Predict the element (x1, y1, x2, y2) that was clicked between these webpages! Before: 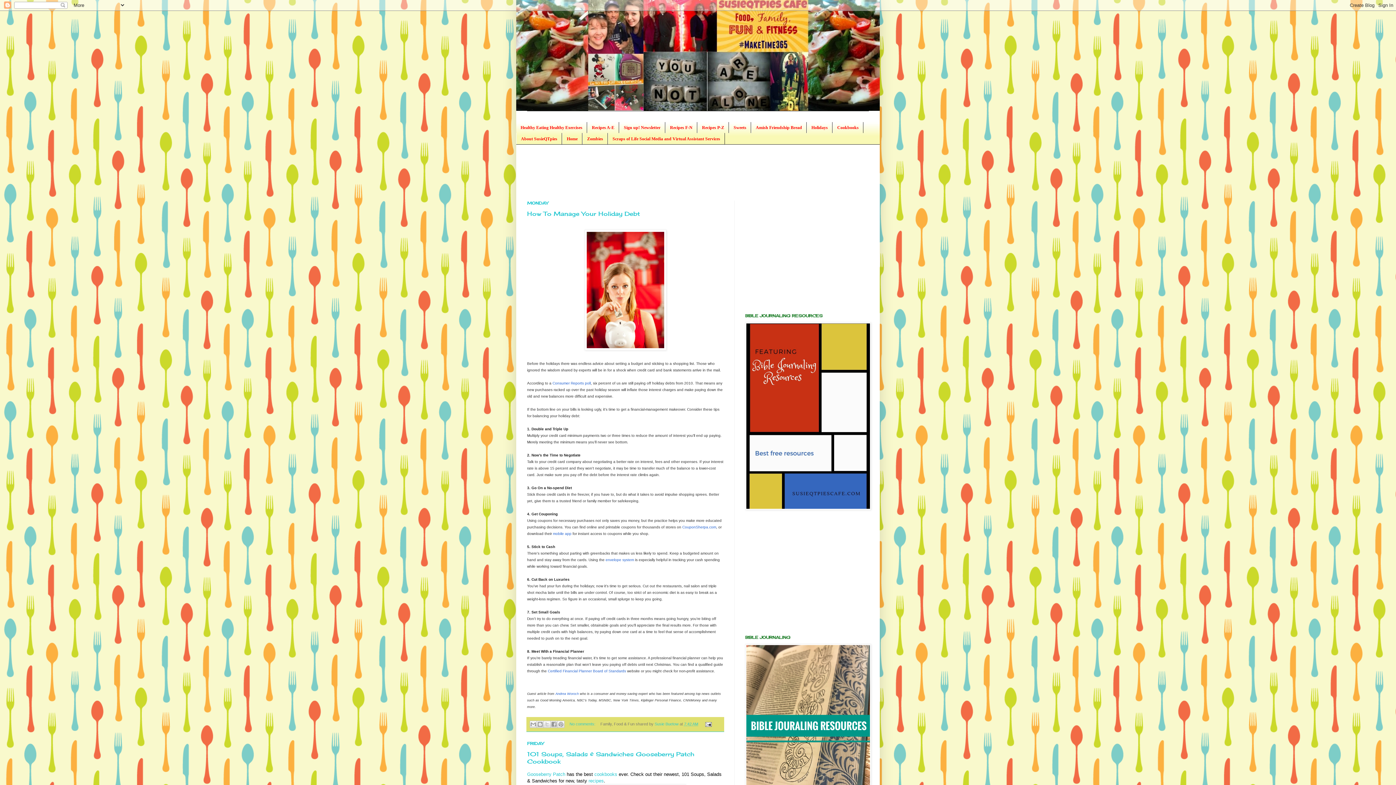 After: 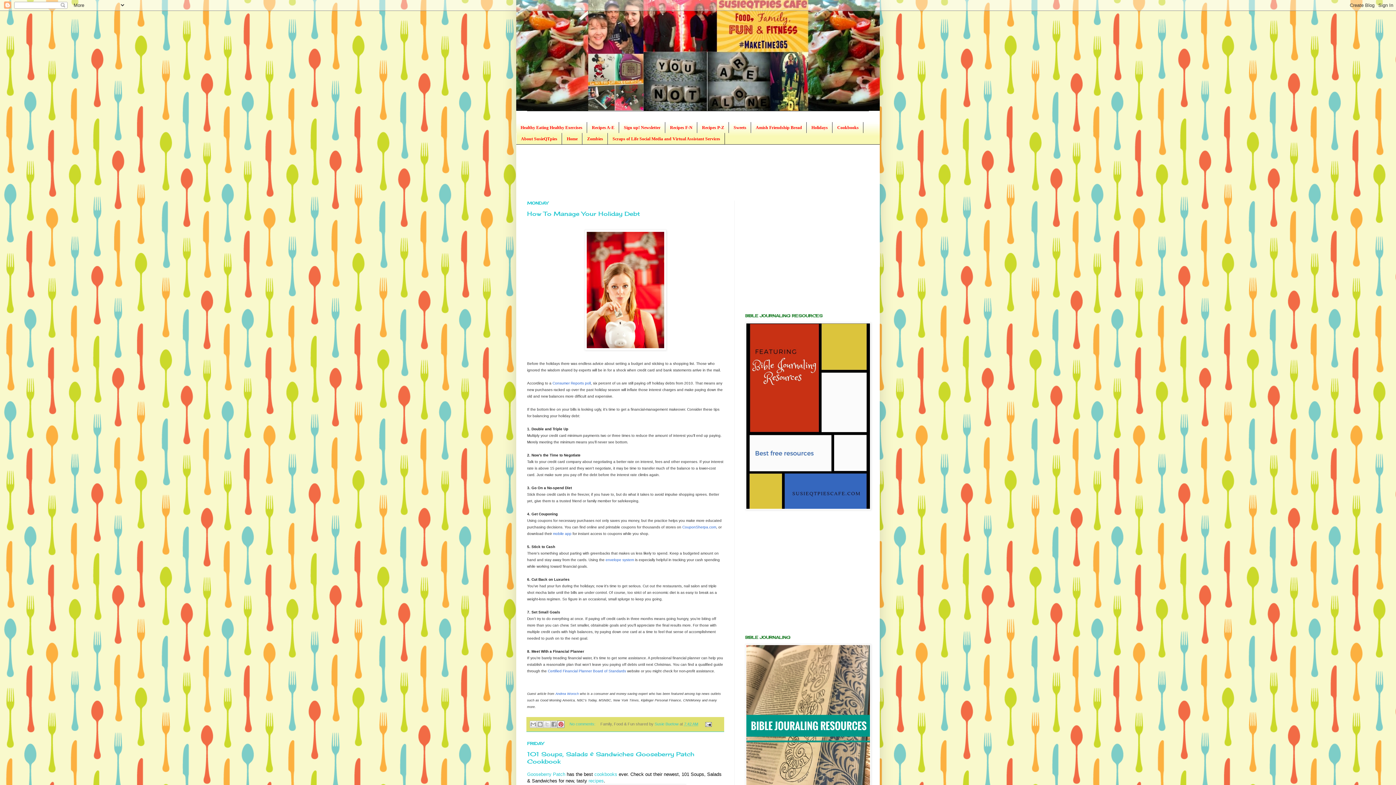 Action: label: Share to Pinterest bbox: (557, 721, 564, 728)